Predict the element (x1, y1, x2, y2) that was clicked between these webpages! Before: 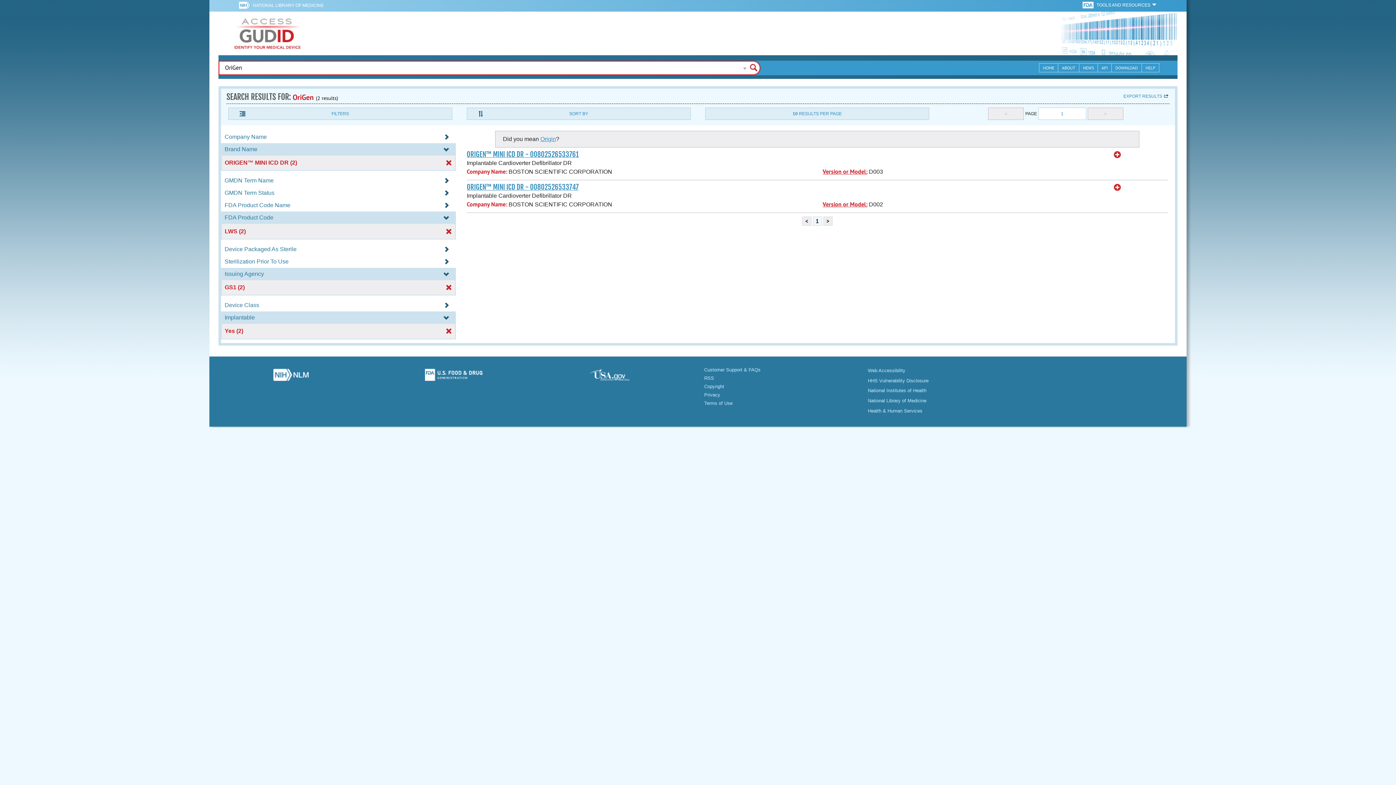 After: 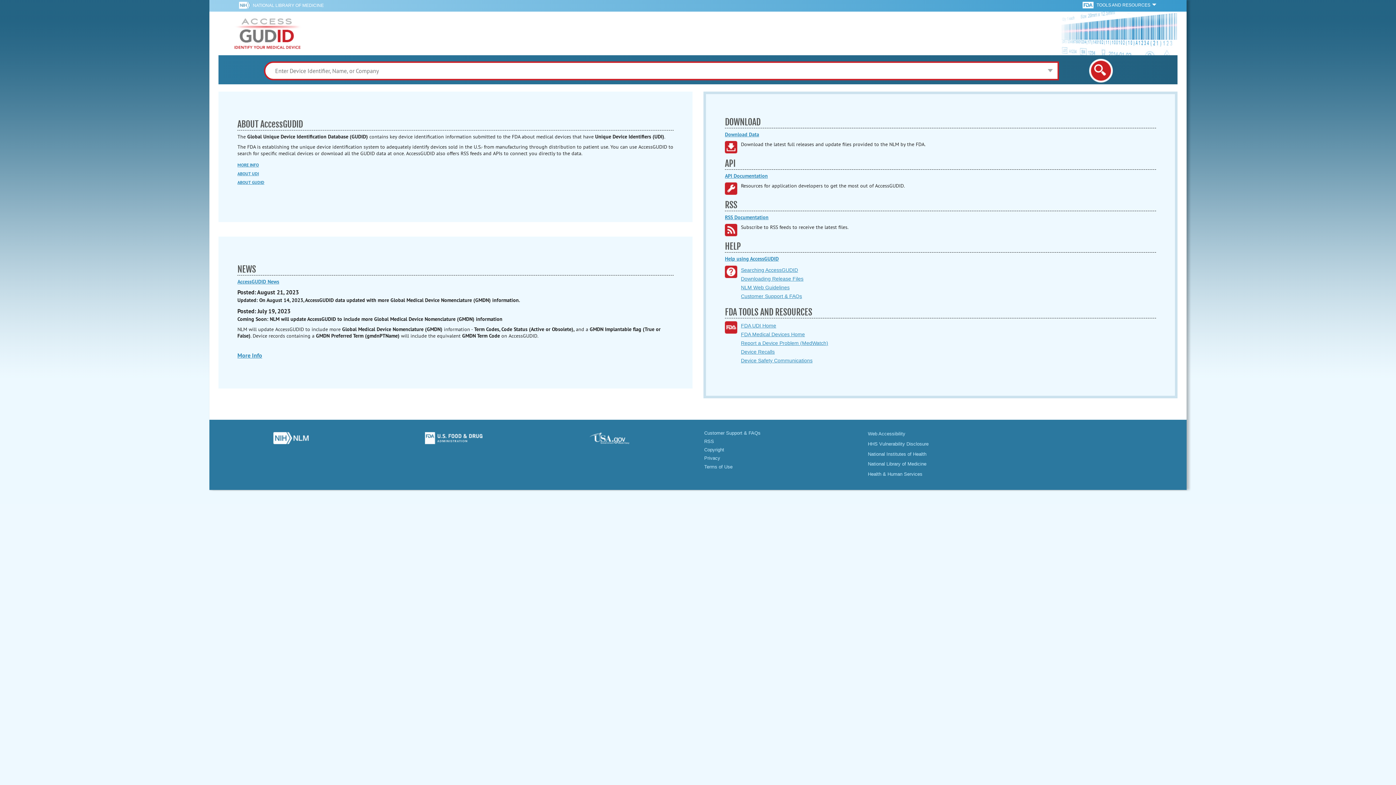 Action: bbox: (1039, 63, 1058, 72) label: HOME